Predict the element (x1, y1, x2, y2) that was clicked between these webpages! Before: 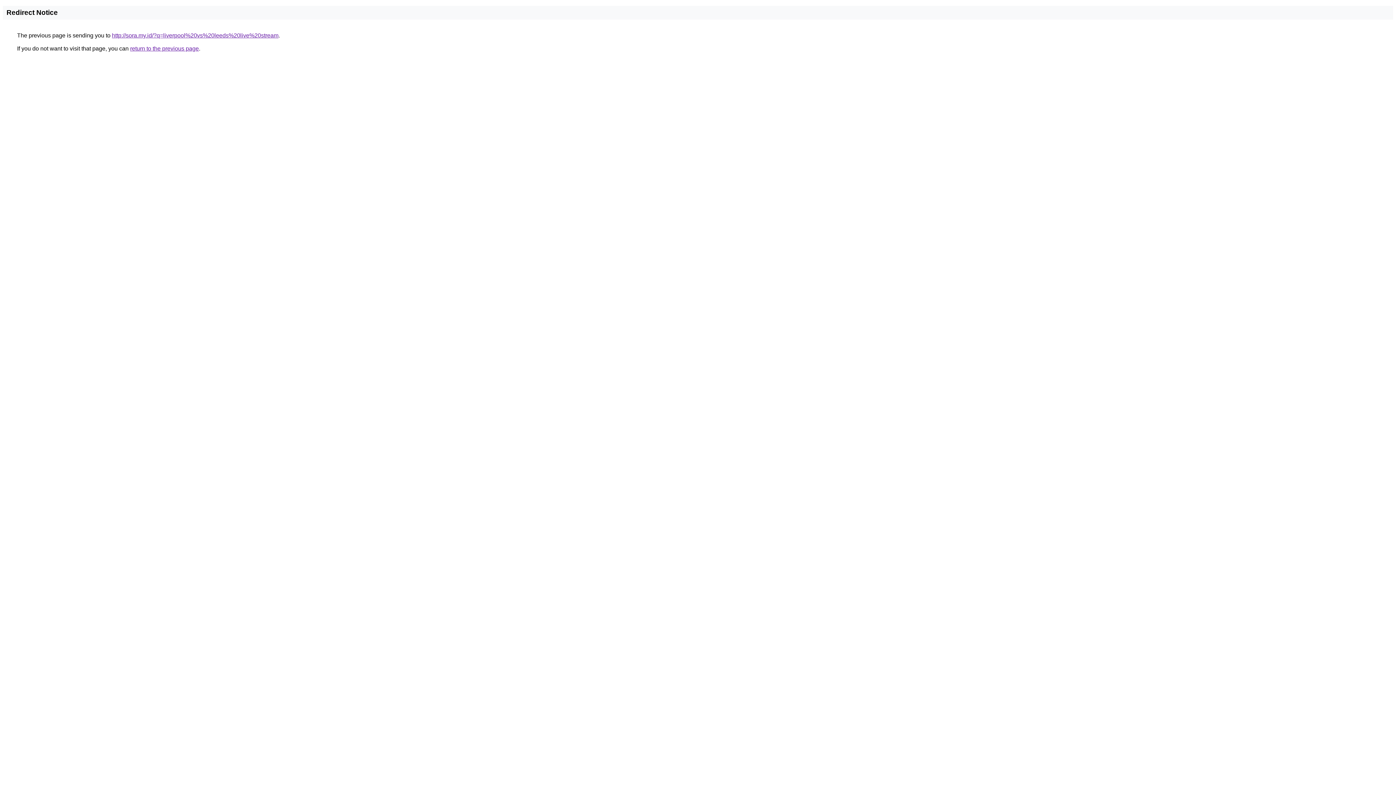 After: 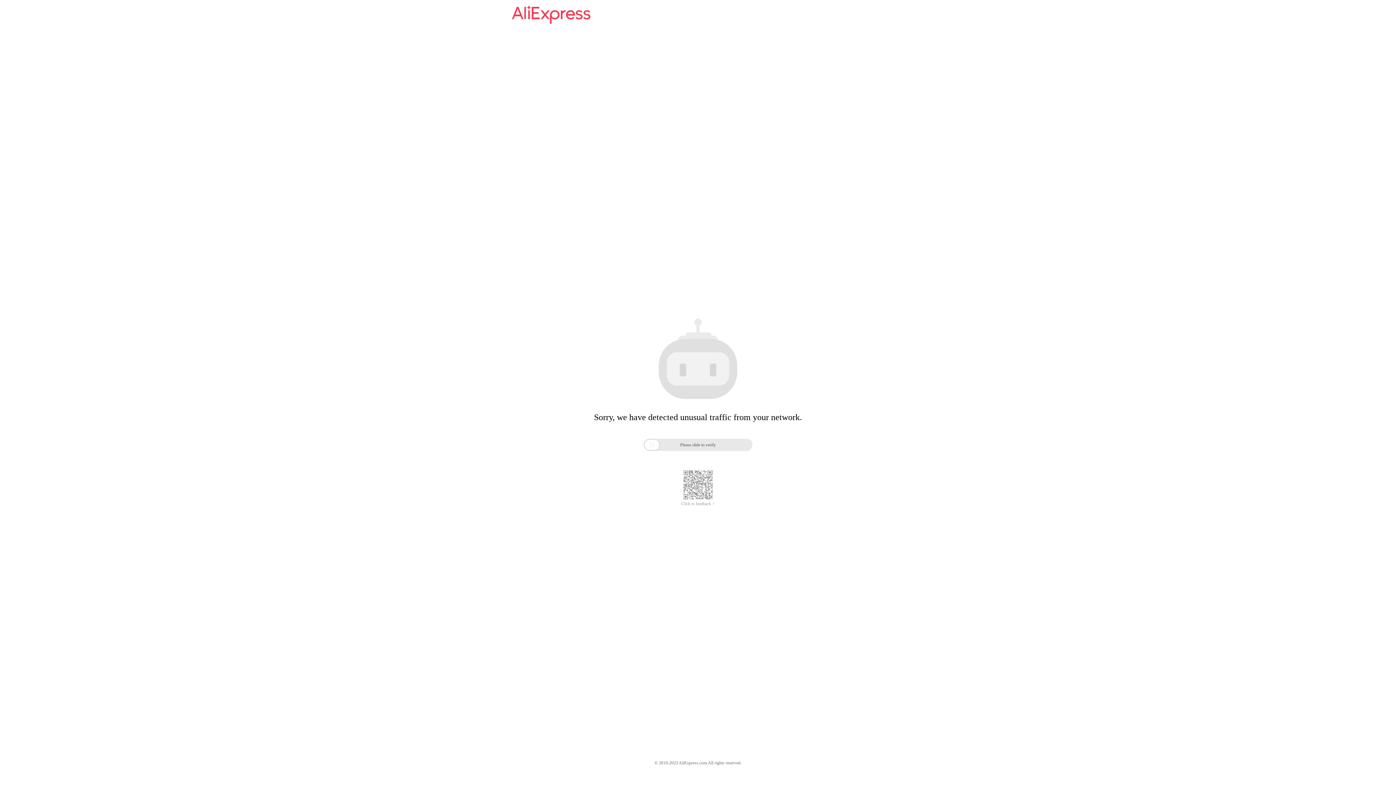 Action: label: http://sora.my.id/?q=liverpool%20vs%20leeds%20live%20stream bbox: (112, 32, 278, 38)